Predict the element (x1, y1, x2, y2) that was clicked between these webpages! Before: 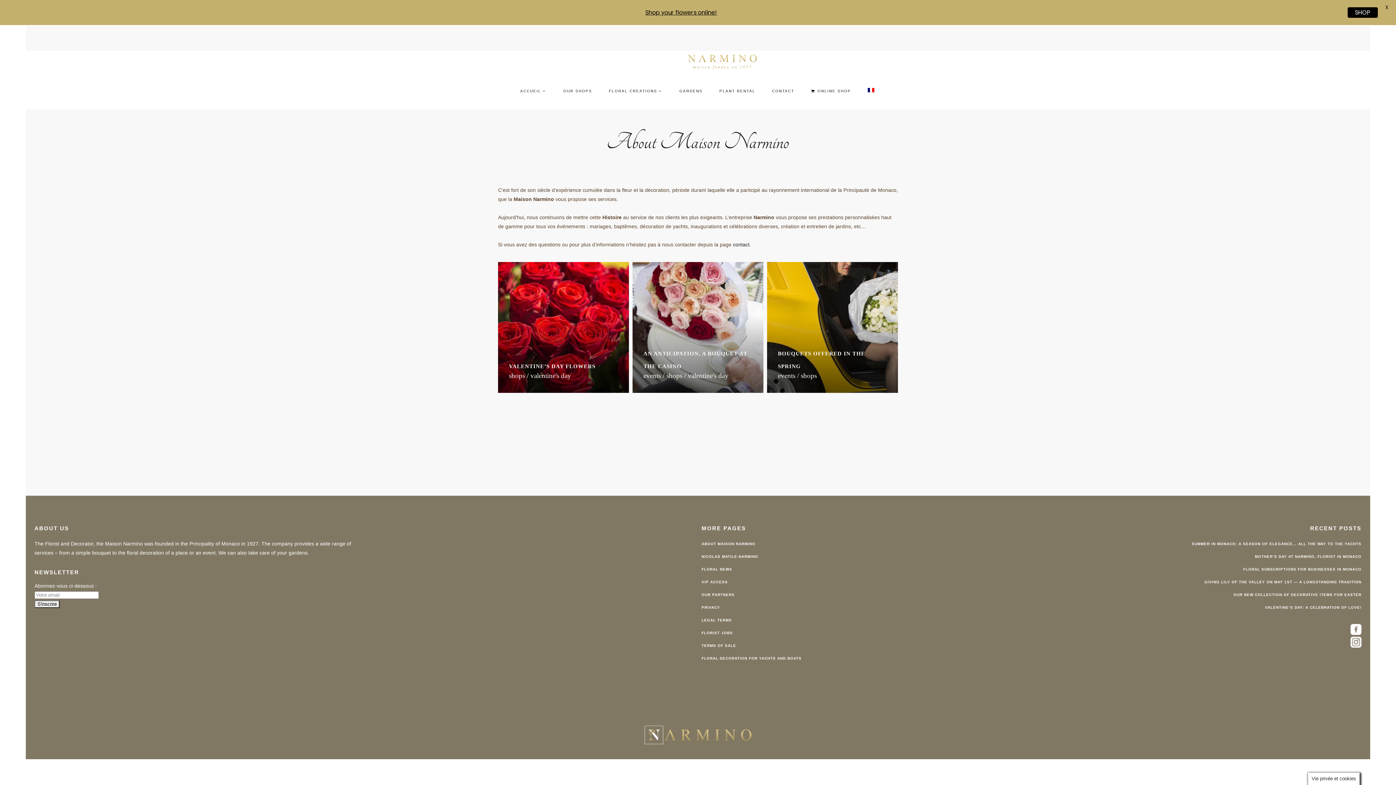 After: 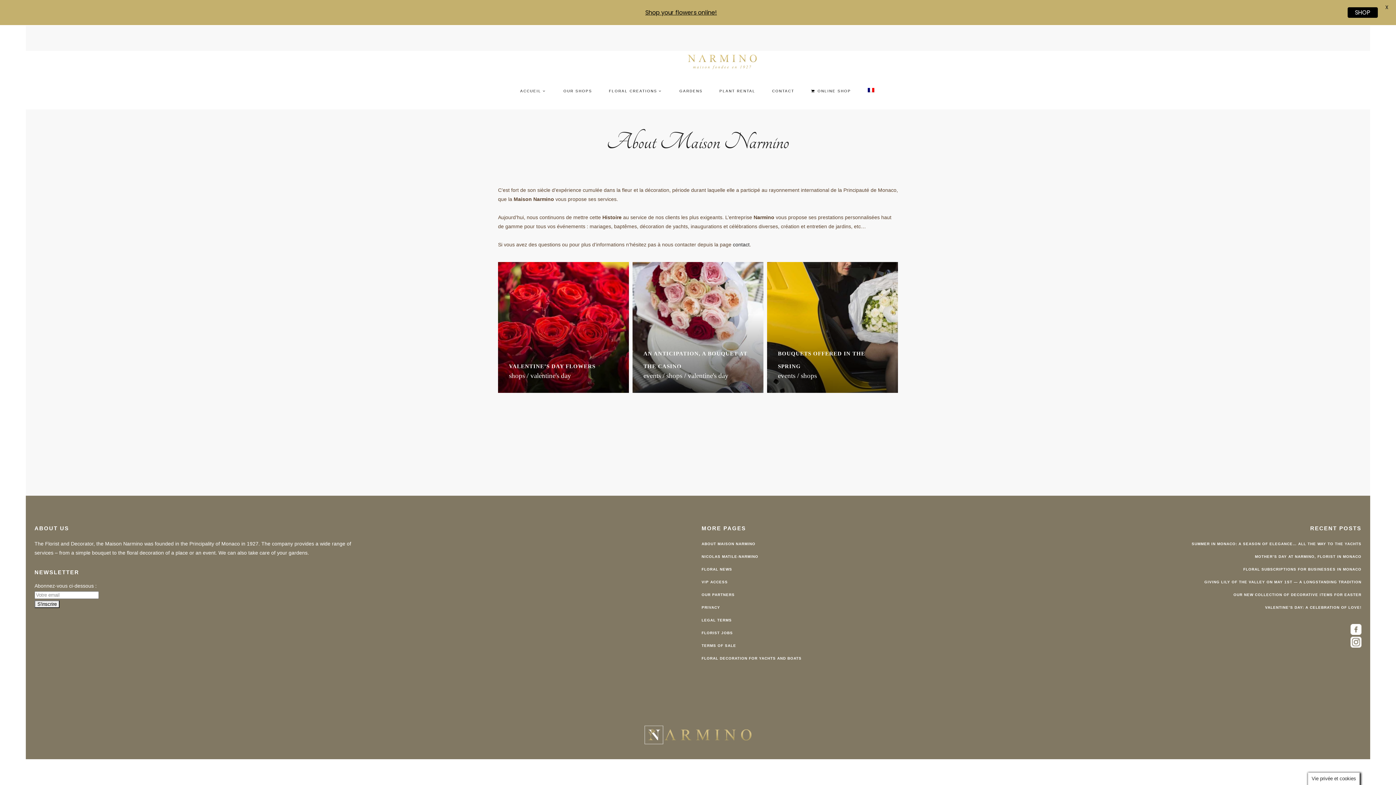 Action: label: ABOUT MAISON NARMINO bbox: (701, 523, 755, 536)